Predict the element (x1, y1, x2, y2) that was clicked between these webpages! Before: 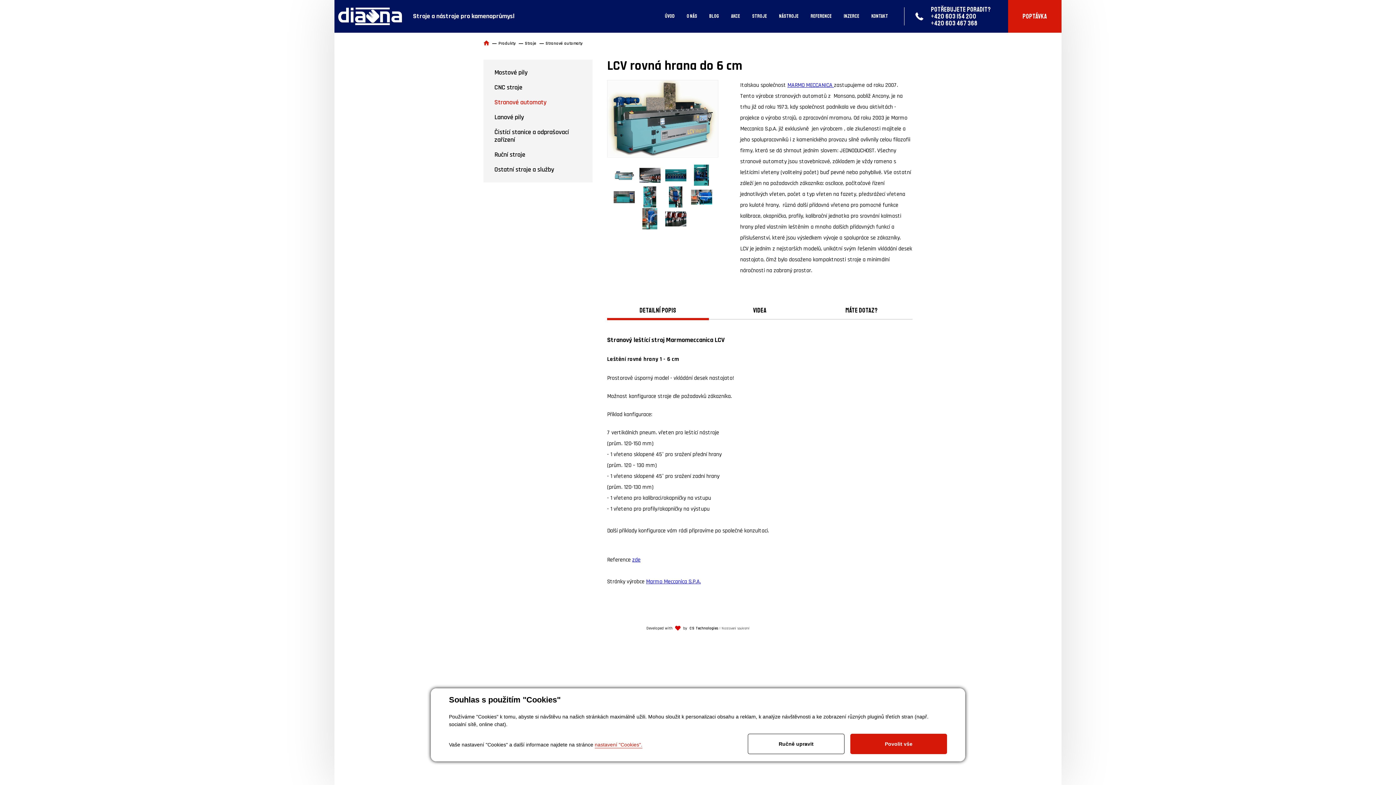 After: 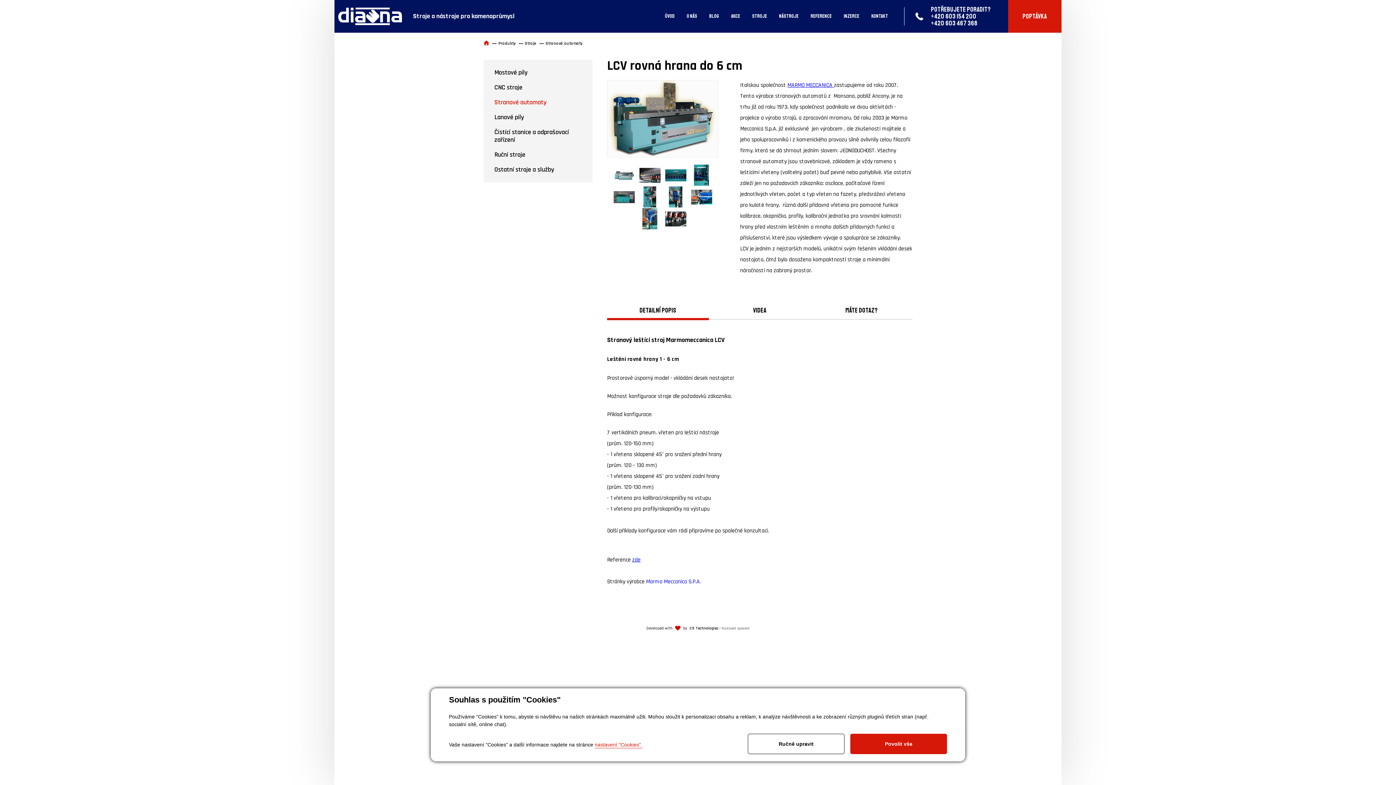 Action: label: Marmo Meccanica S.P.A. bbox: (646, 578, 701, 585)